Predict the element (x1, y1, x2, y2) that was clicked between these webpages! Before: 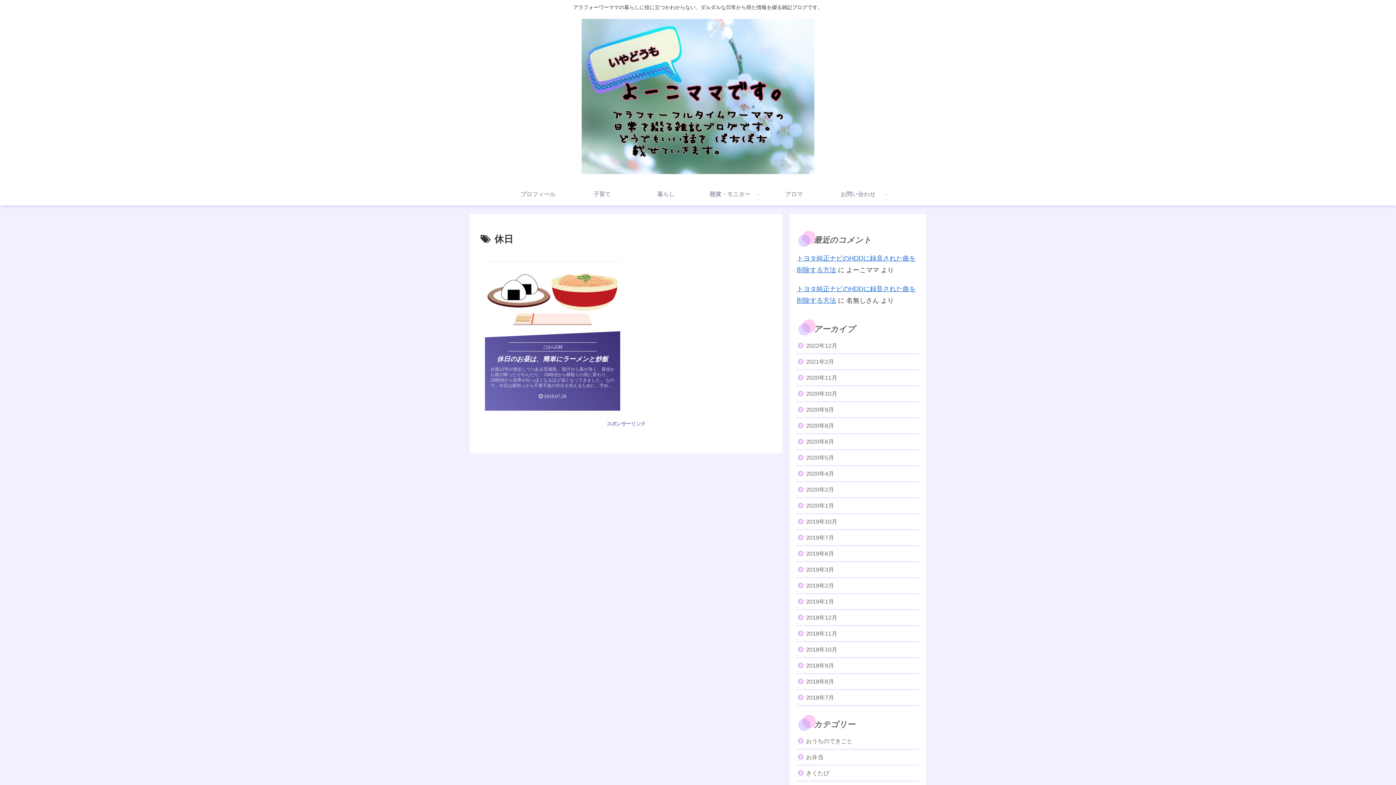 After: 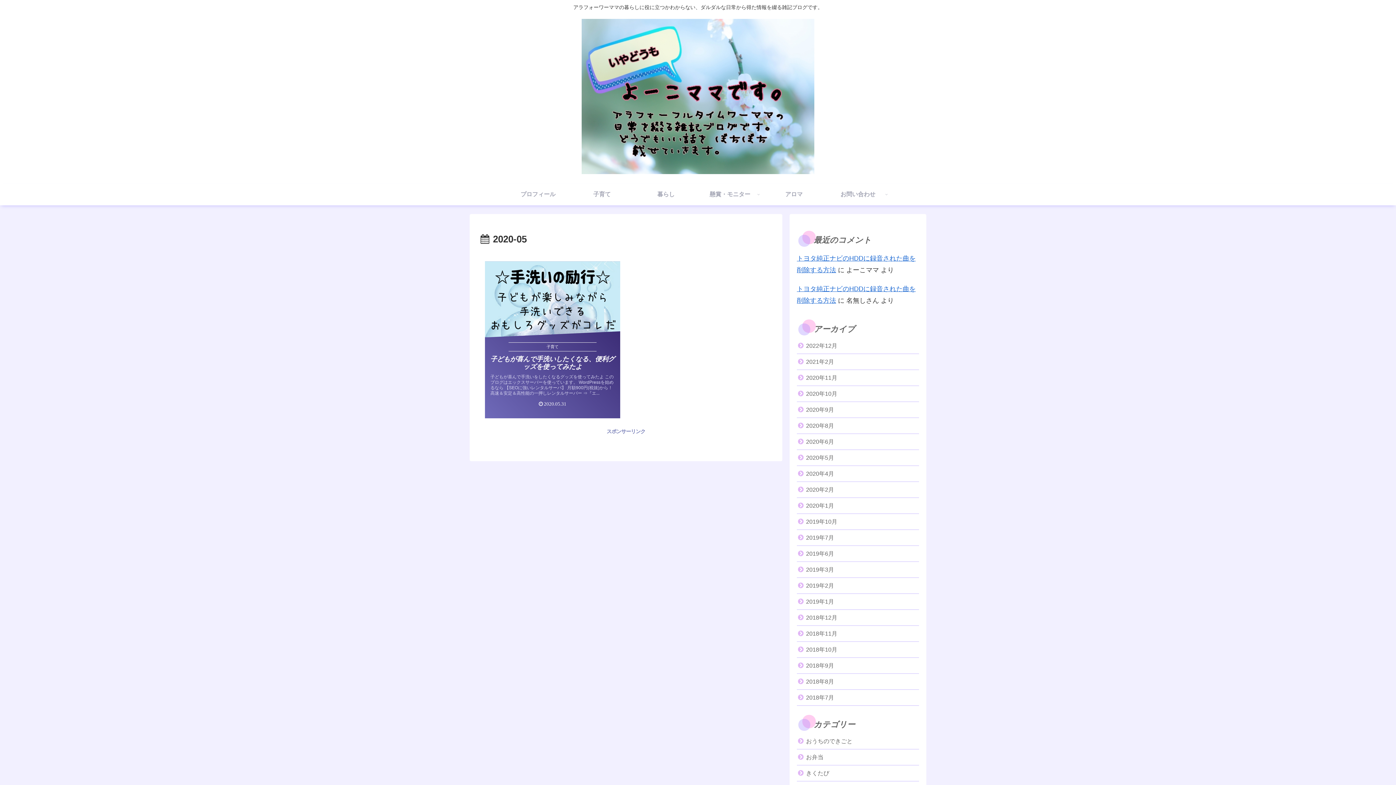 Action: label: 2020年5月 bbox: (797, 450, 919, 466)